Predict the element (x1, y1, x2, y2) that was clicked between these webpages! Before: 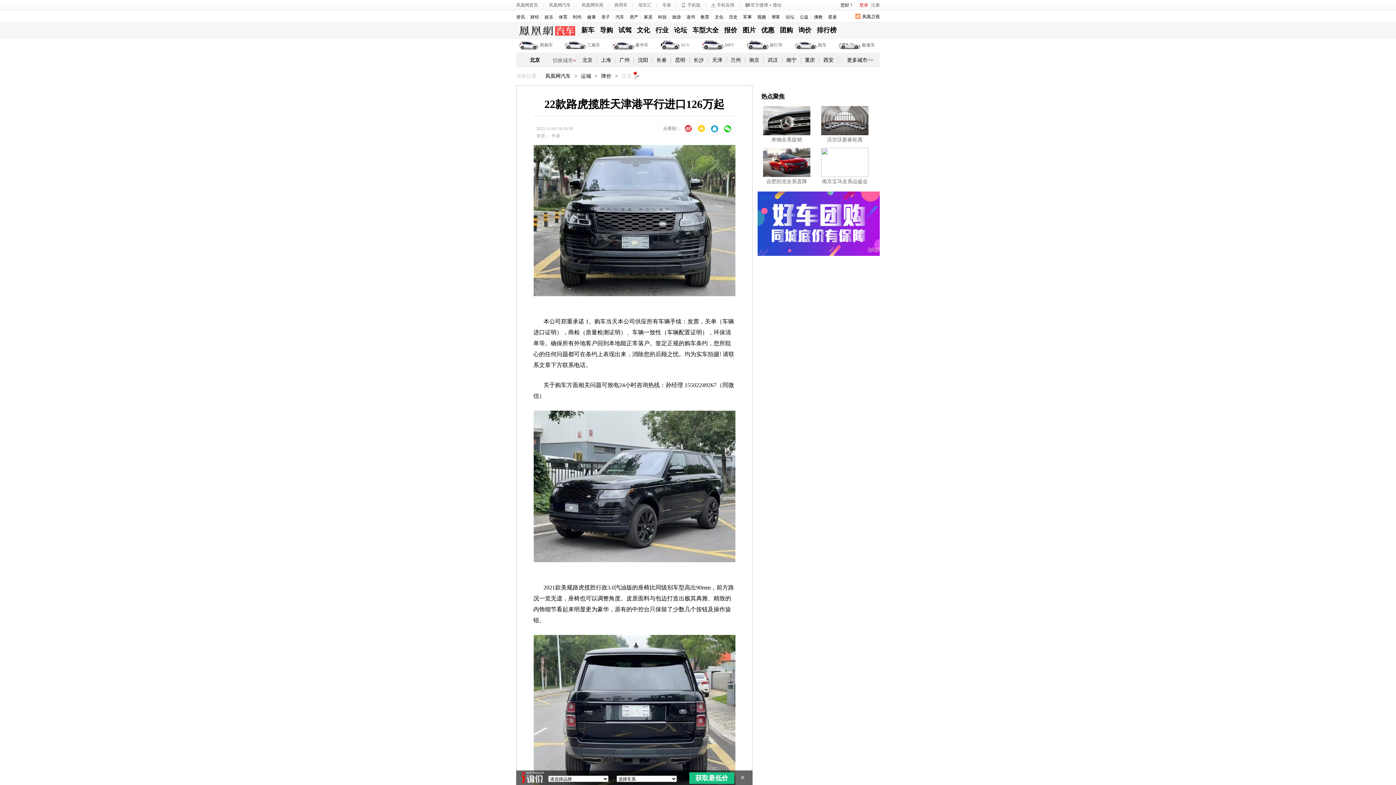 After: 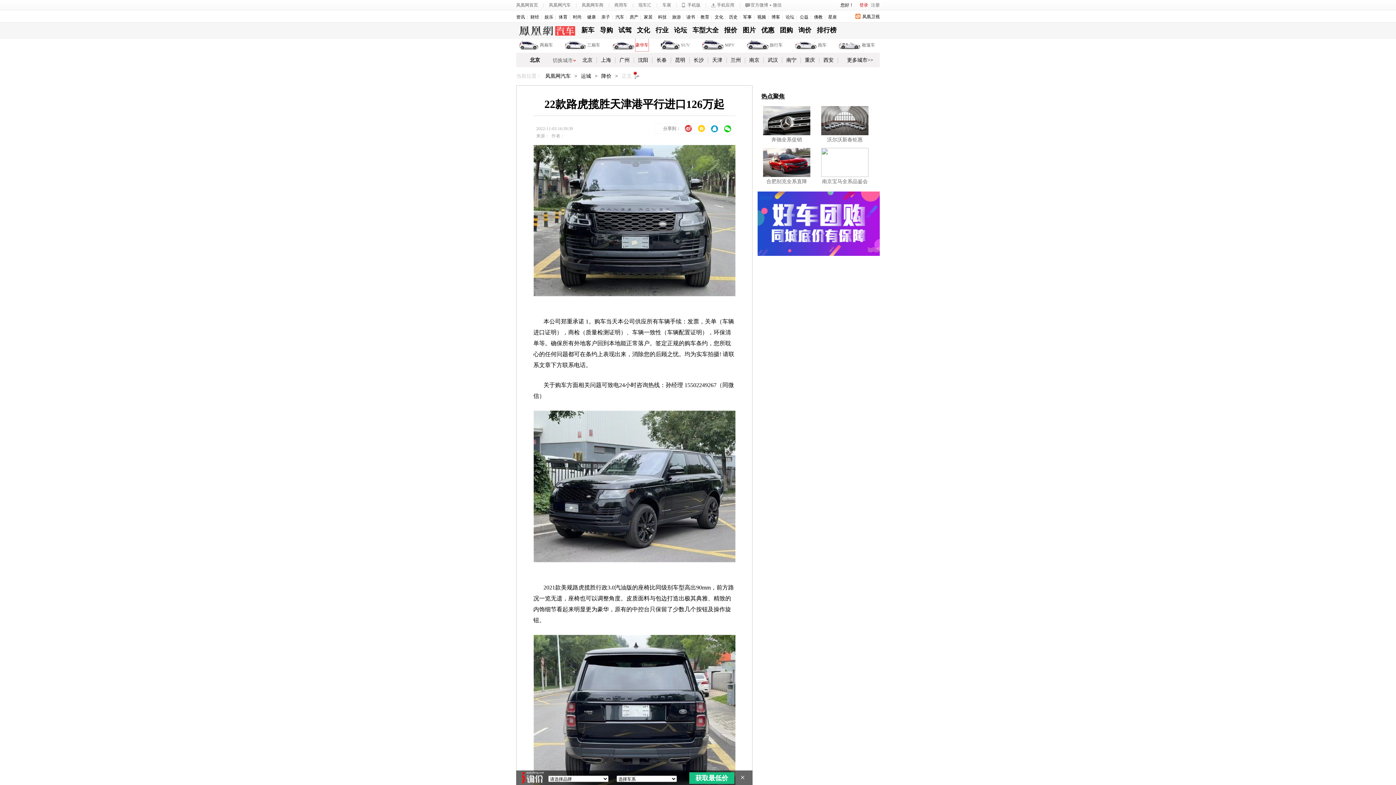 Action: label: 豪华车 bbox: (635, 38, 648, 51)